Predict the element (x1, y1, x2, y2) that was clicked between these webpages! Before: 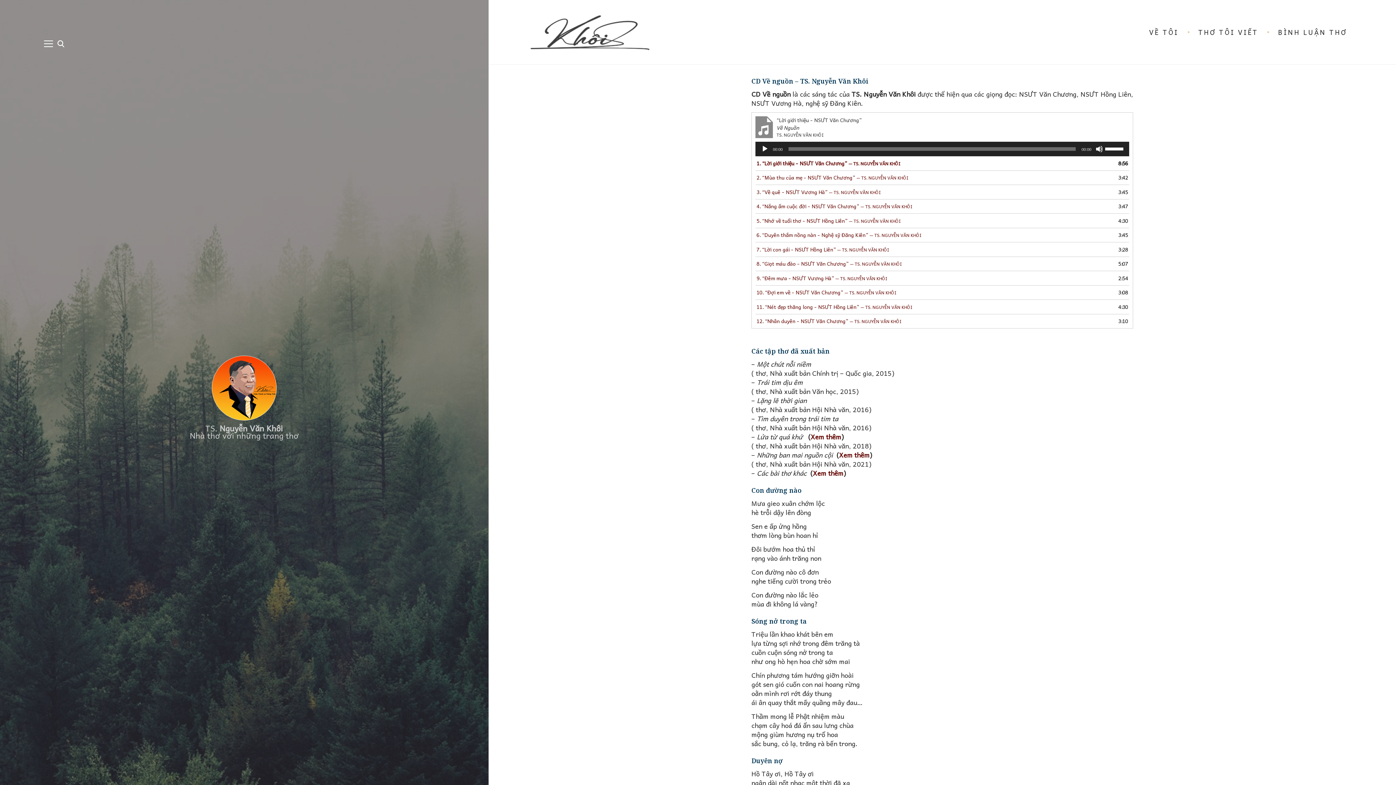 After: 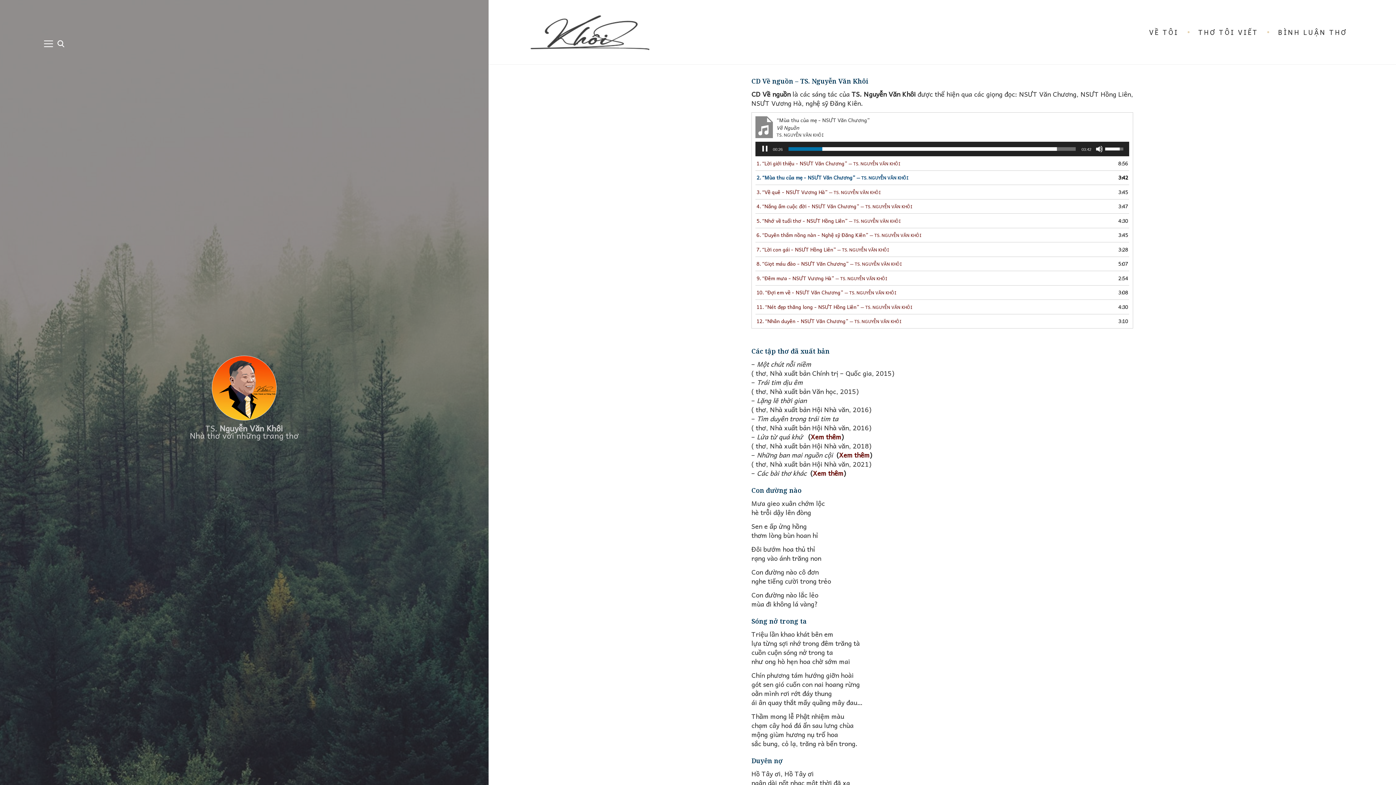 Action: label: 2. “Mùa thu của mẹ - NSƯT Văn Chương” — TS. NGUYỄN VĂN KHÔI bbox: (756, 170, 1113, 184)